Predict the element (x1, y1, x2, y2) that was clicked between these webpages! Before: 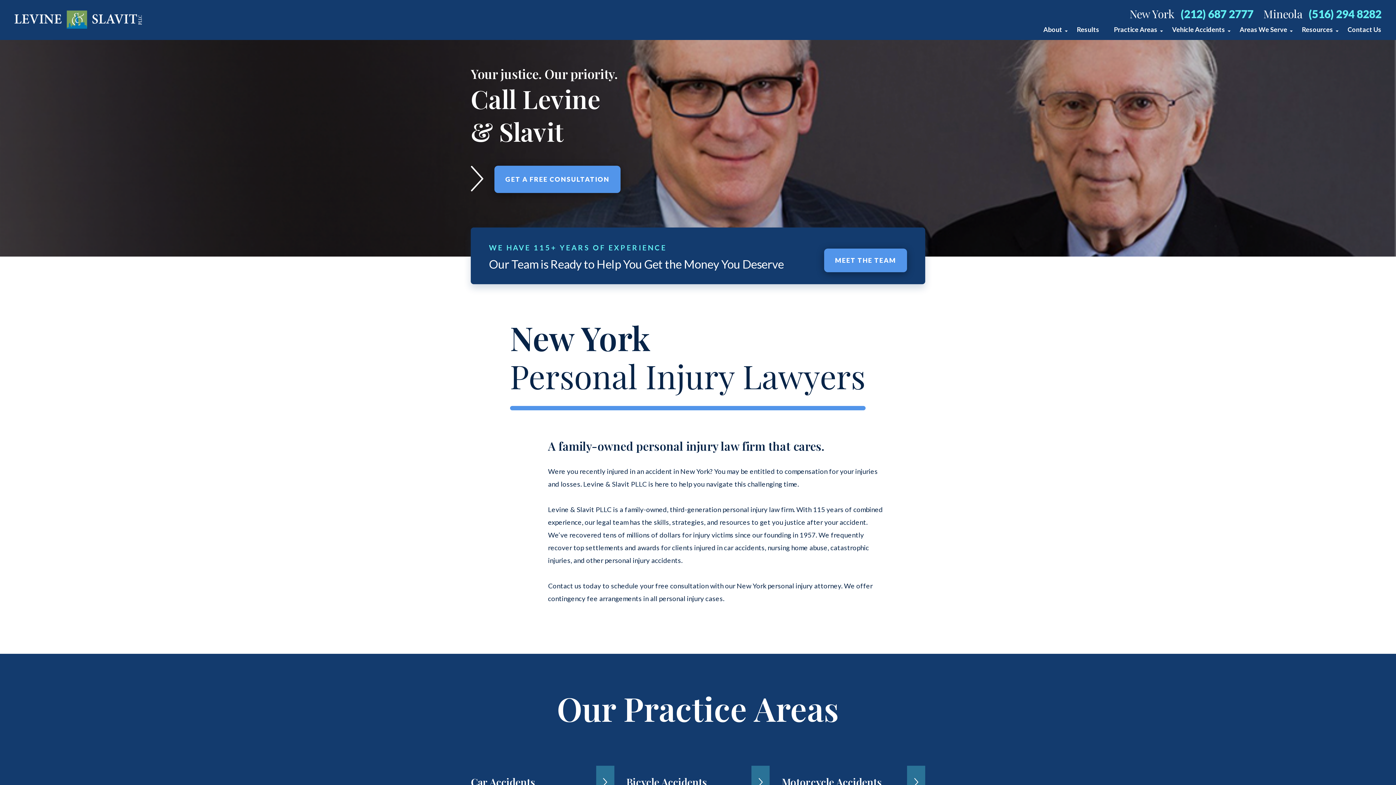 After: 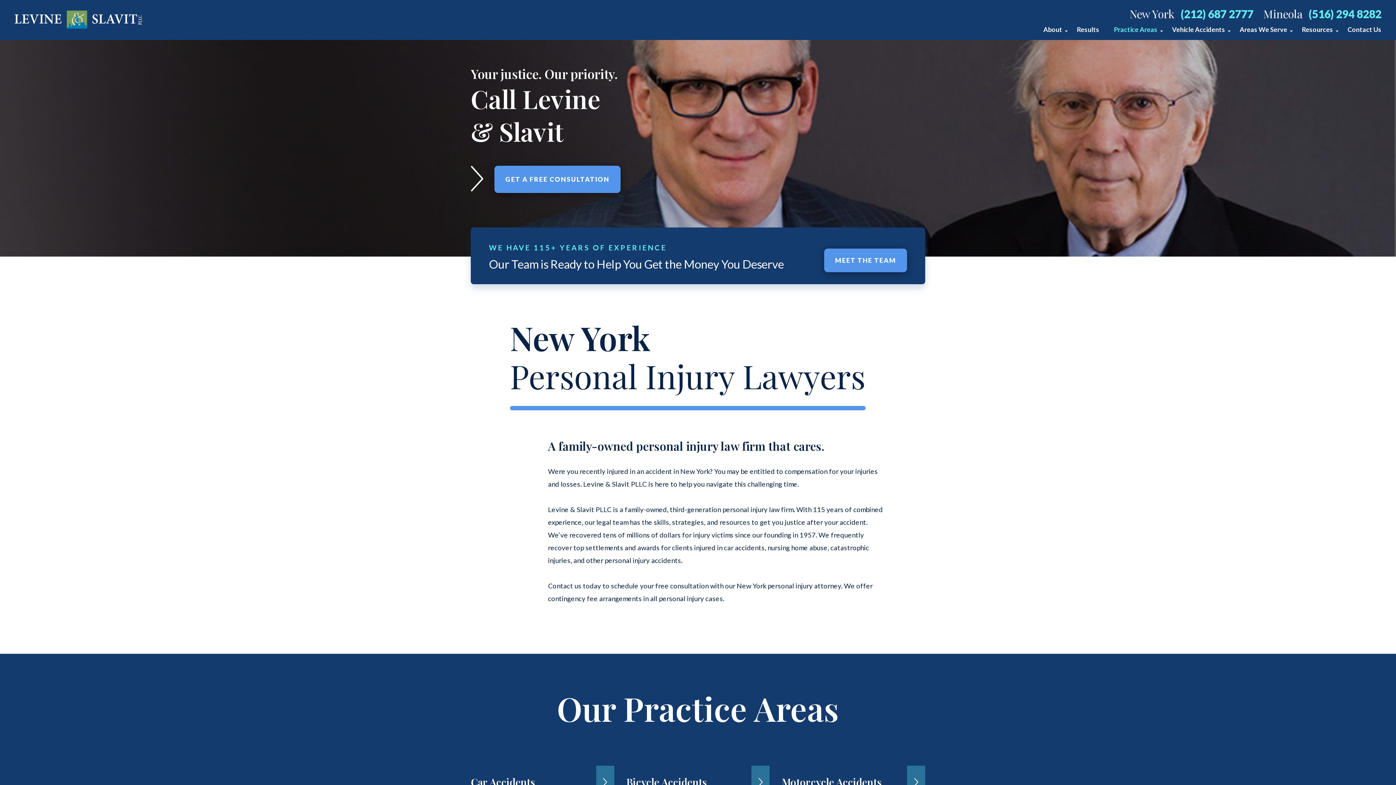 Action: label: Practice Areas bbox: (1114, 25, 1157, 33)